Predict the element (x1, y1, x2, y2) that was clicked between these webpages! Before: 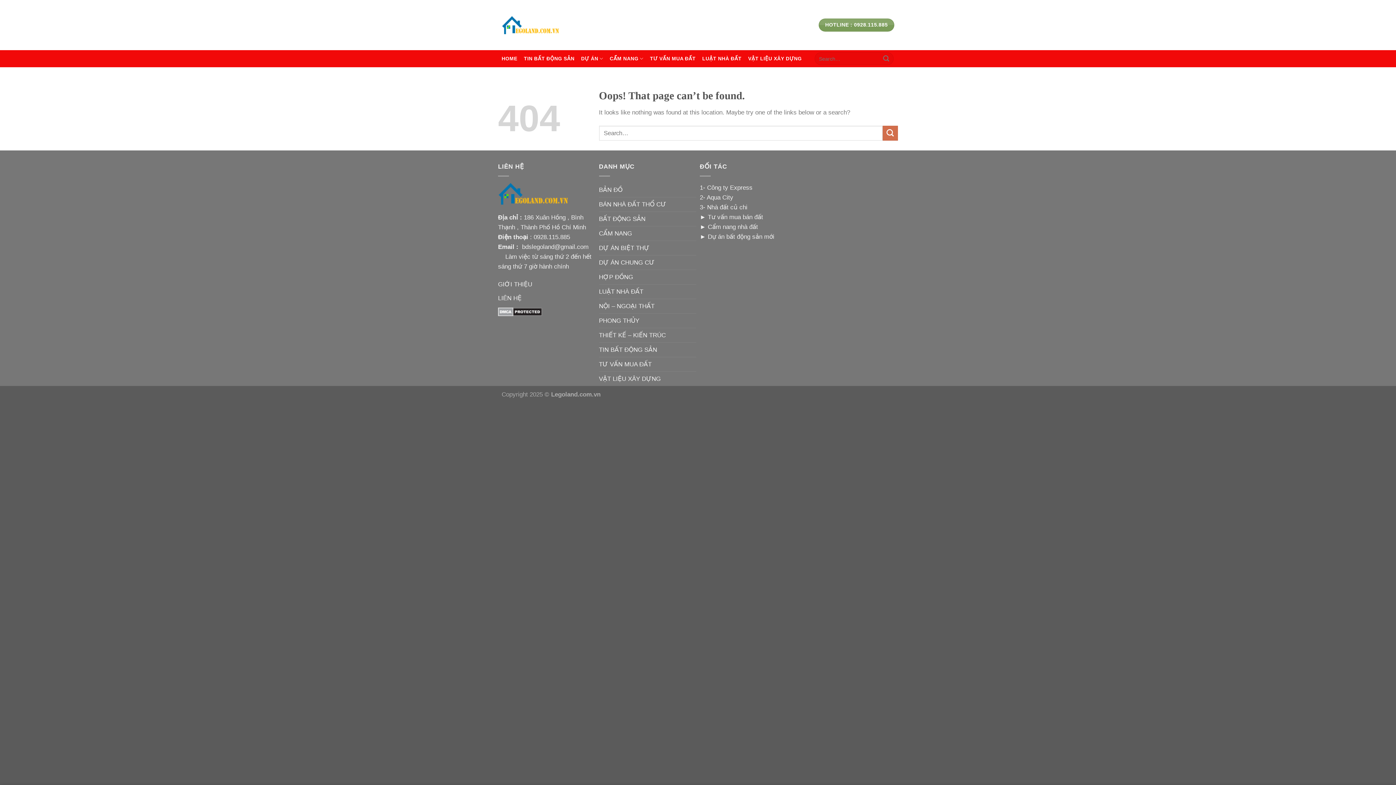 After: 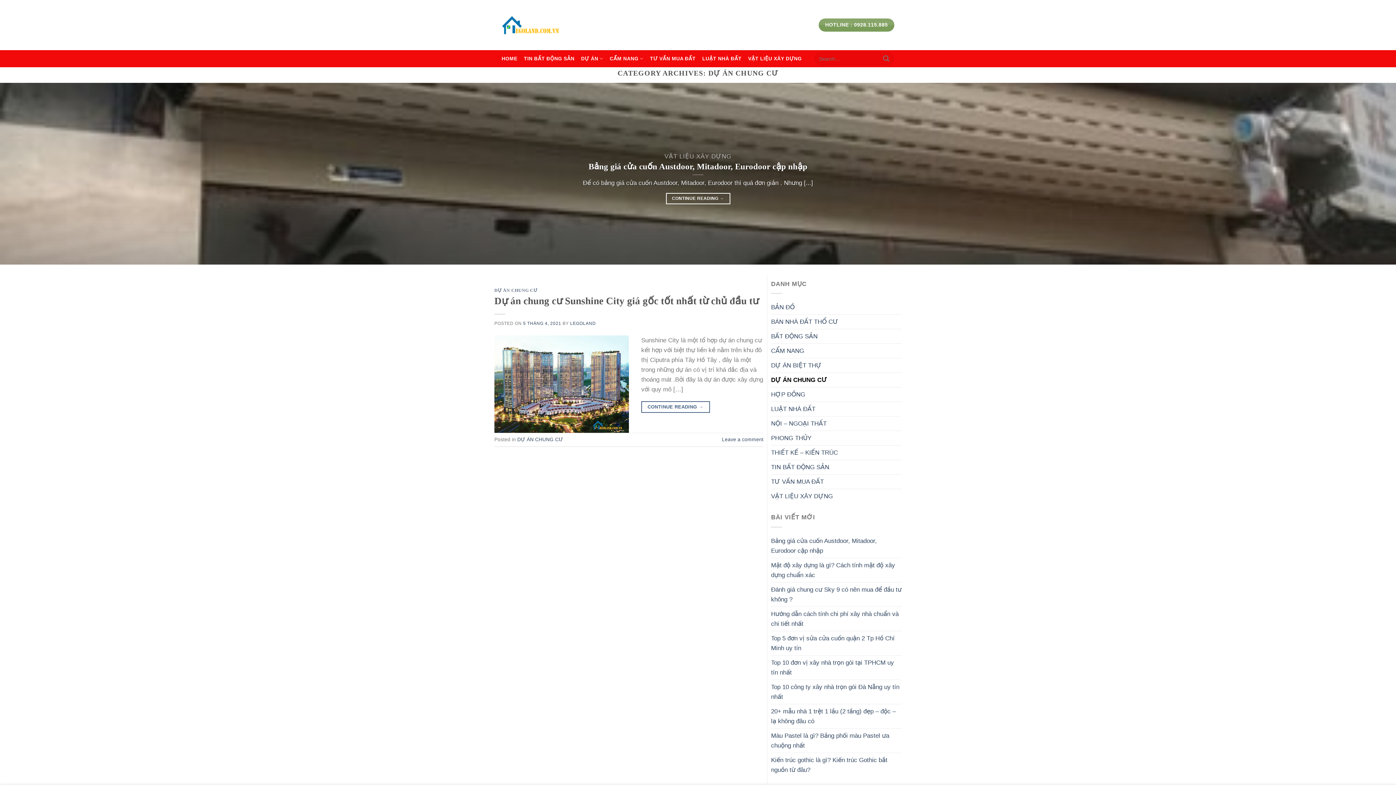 Action: label: DỰ ÁN CHUNG CƯ bbox: (599, 255, 654, 269)